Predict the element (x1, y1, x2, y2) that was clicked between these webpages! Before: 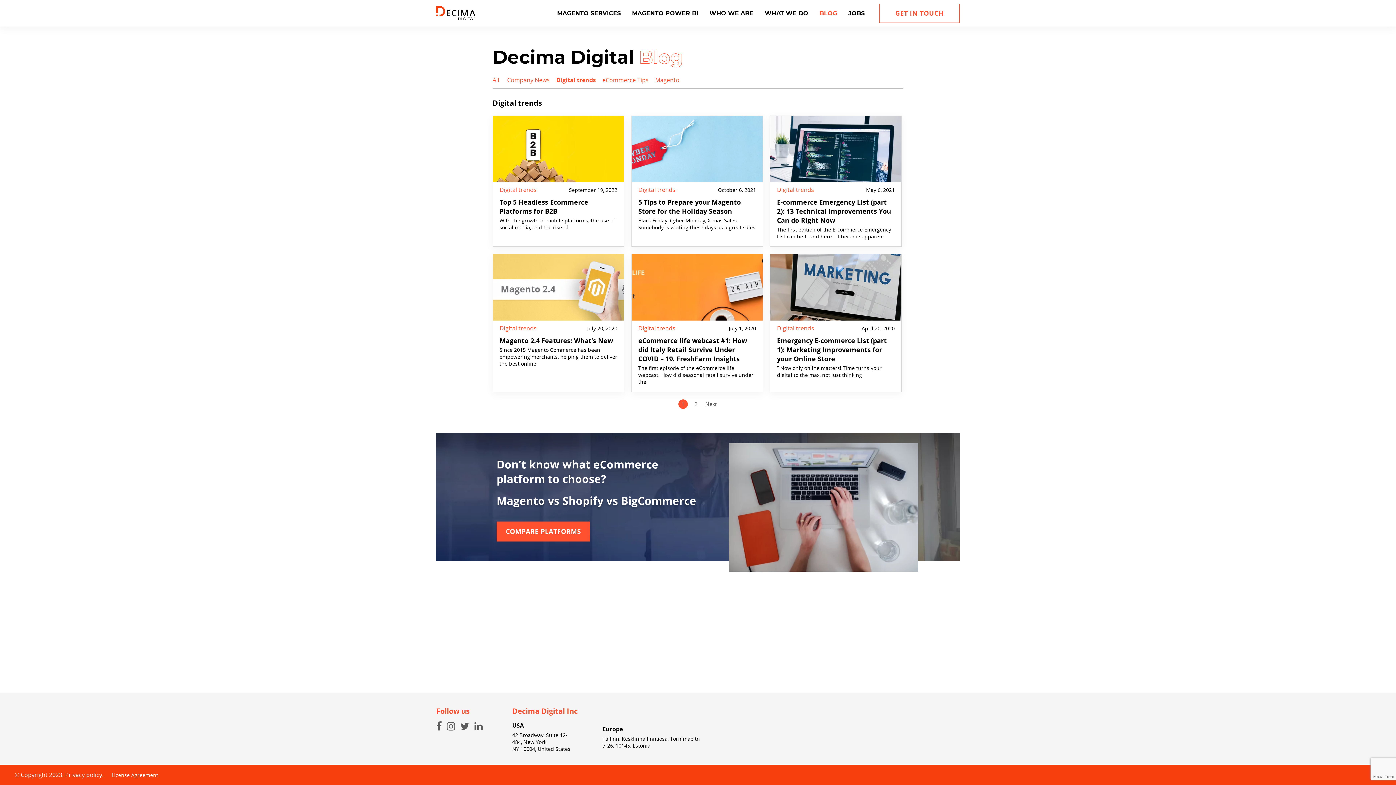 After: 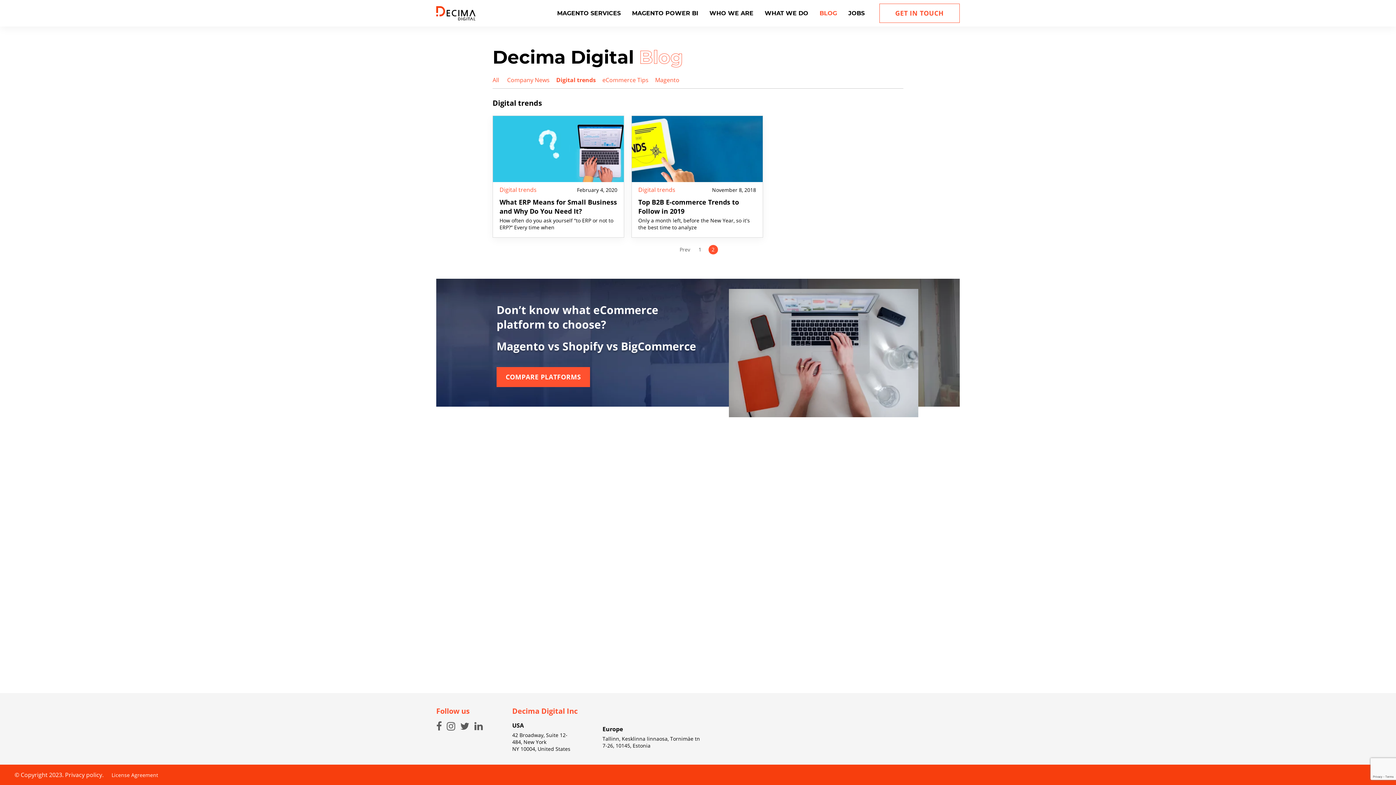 Action: label: Next Page bbox: (704, 399, 718, 409)